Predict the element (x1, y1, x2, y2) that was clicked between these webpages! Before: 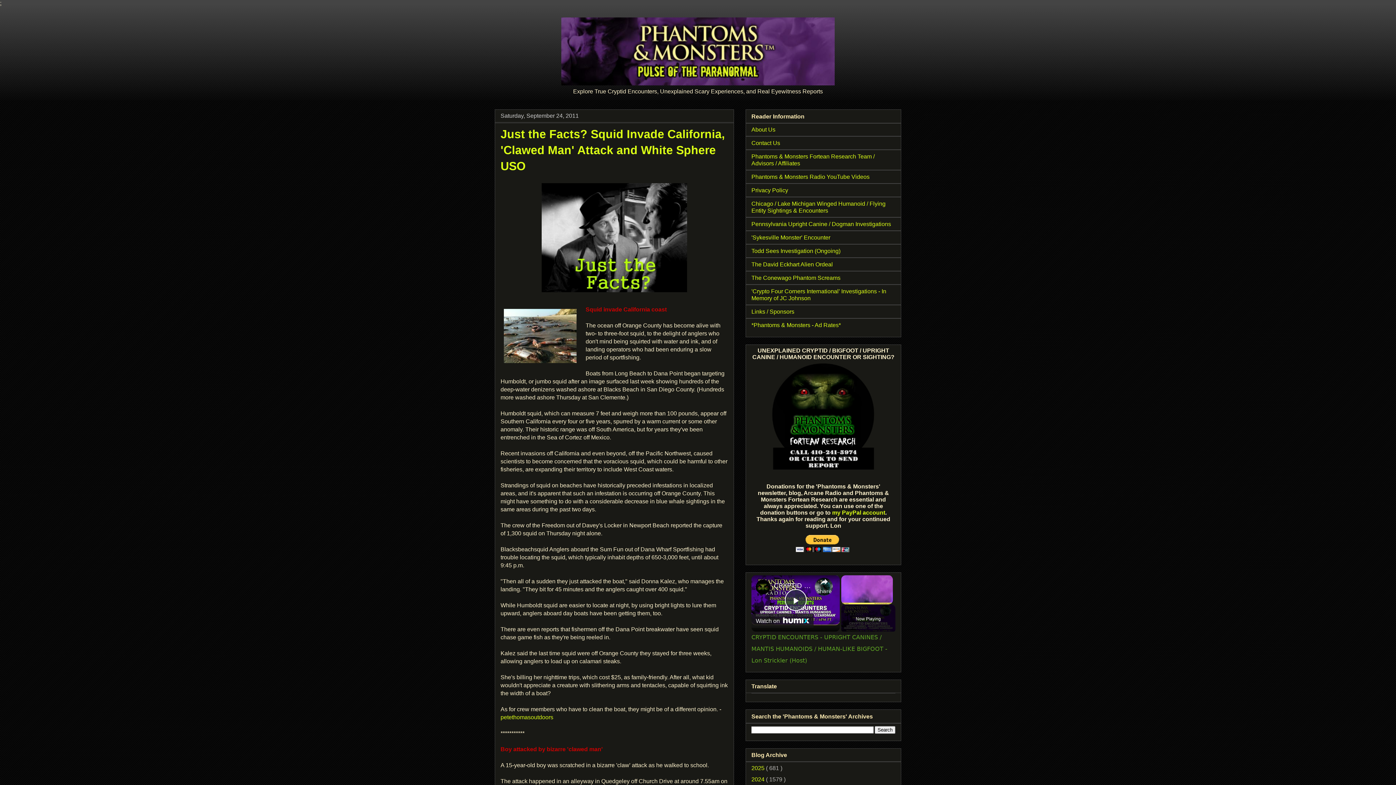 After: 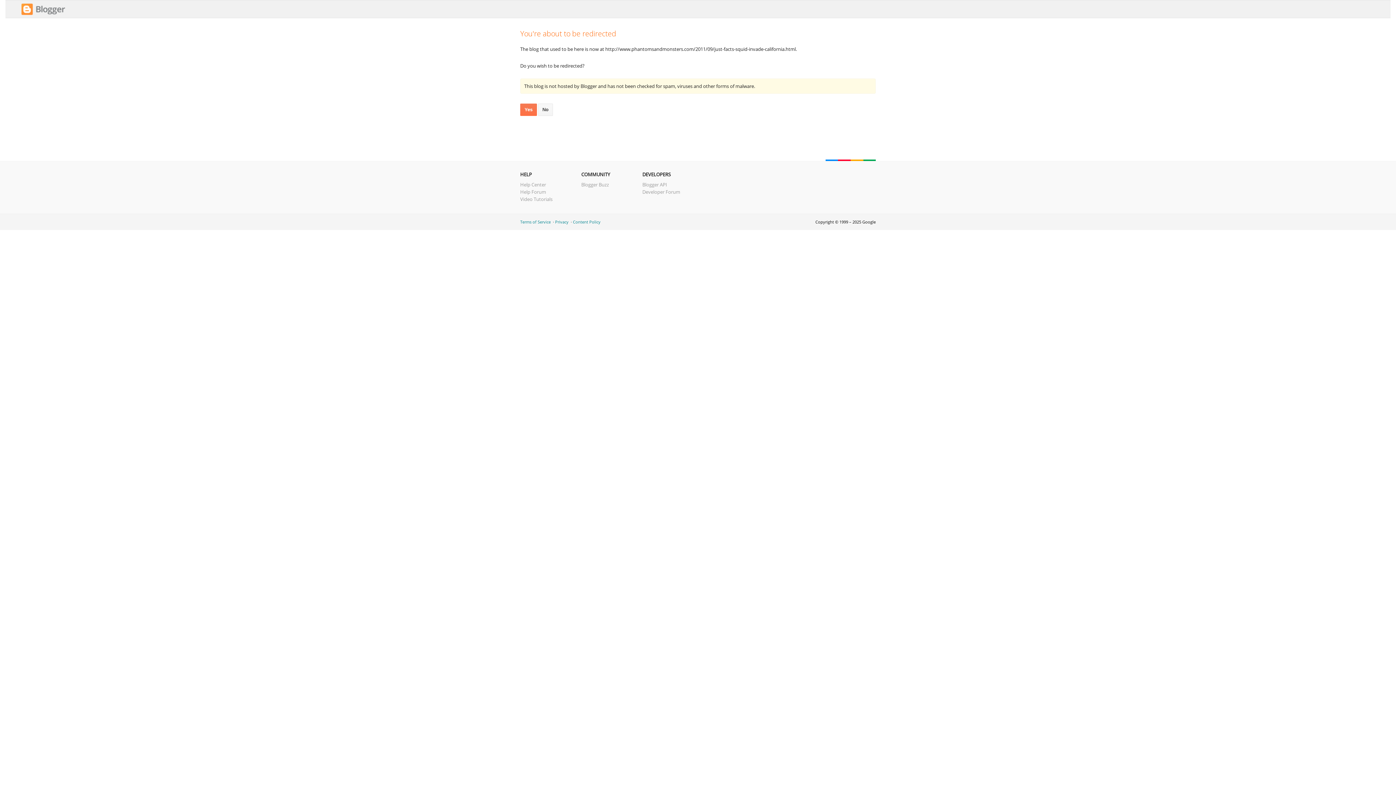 Action: bbox: (500, 127, 725, 172) label: Just the Facts? Squid Invade California, 'Clawed Man' Attack and White Sphere USO